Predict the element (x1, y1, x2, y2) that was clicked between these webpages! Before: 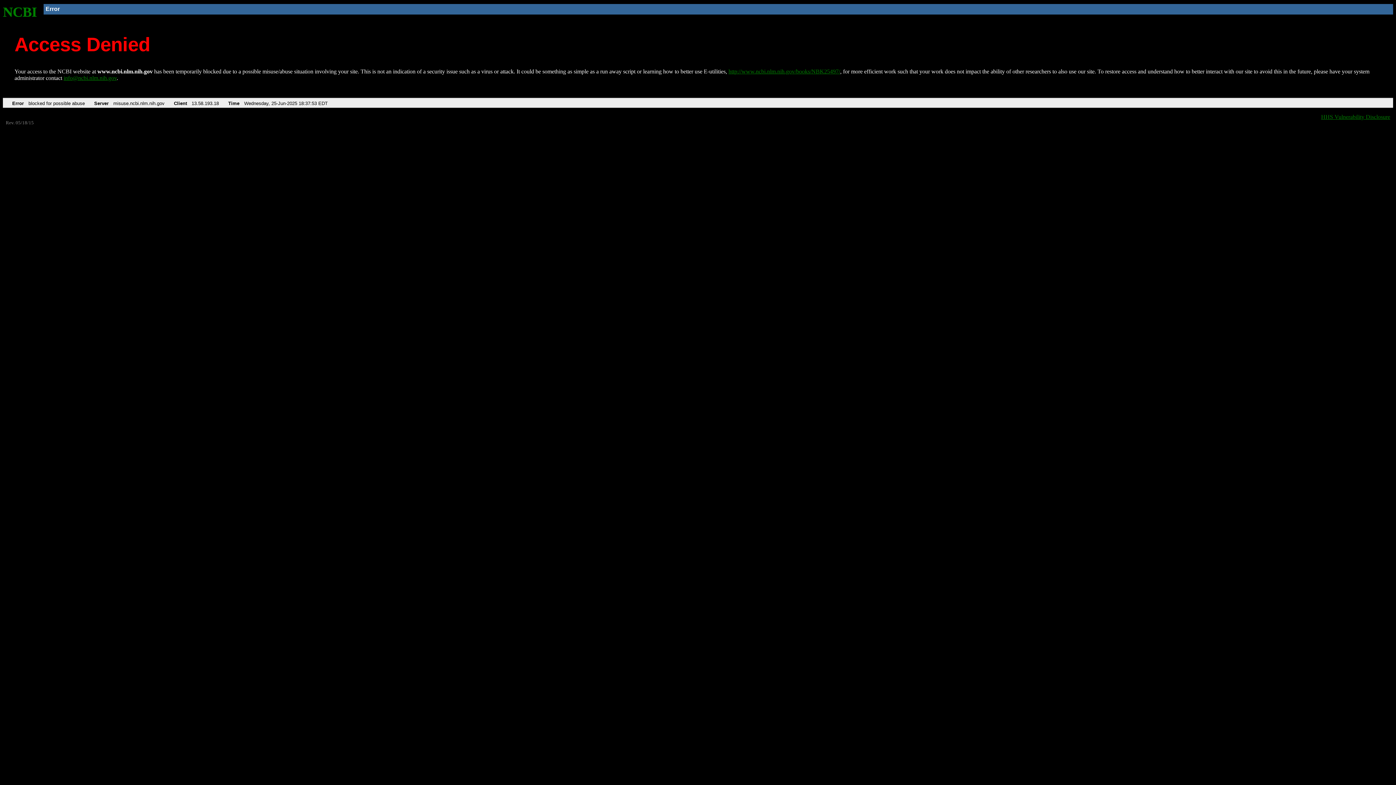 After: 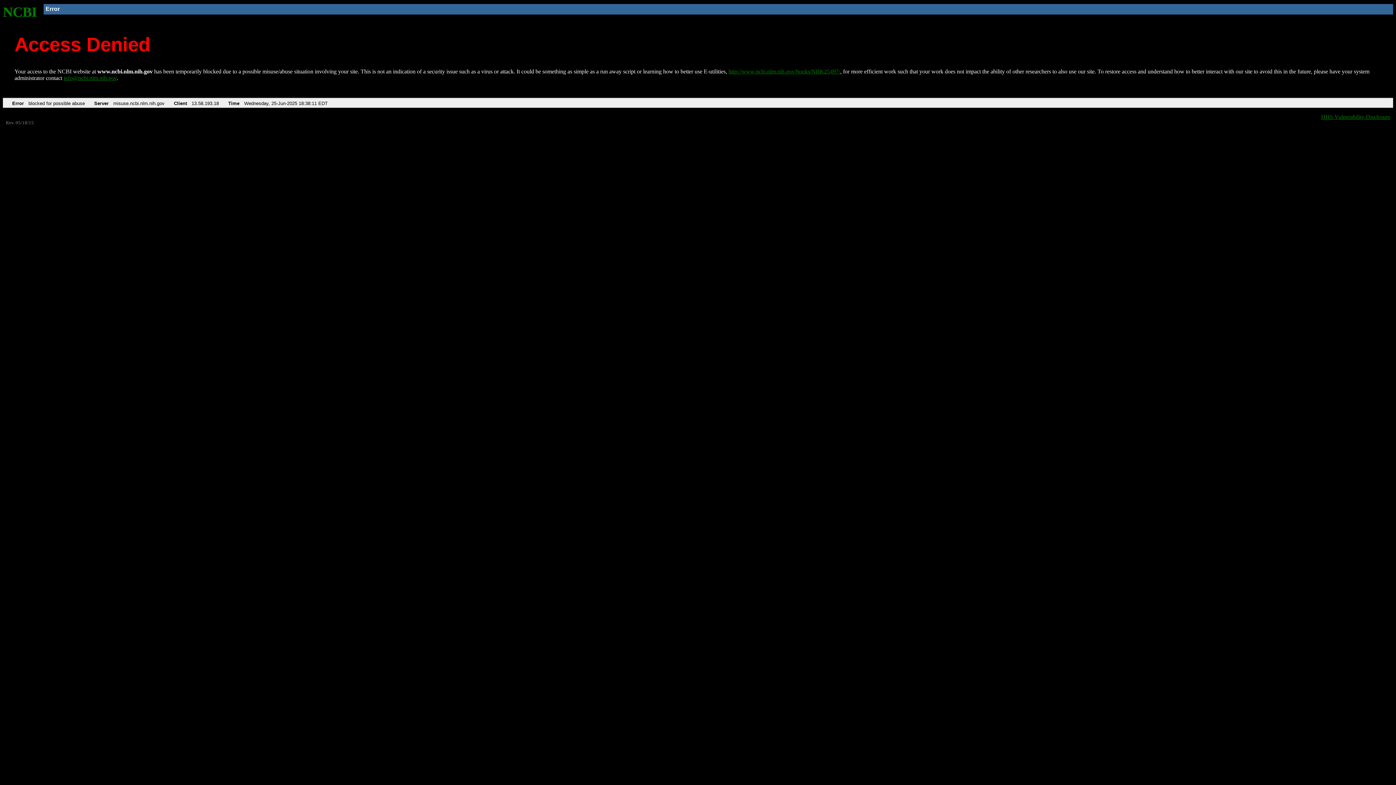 Action: label: http://www.ncbi.nlm.nih.gov/books/NBK25497/ bbox: (728, 68, 840, 74)